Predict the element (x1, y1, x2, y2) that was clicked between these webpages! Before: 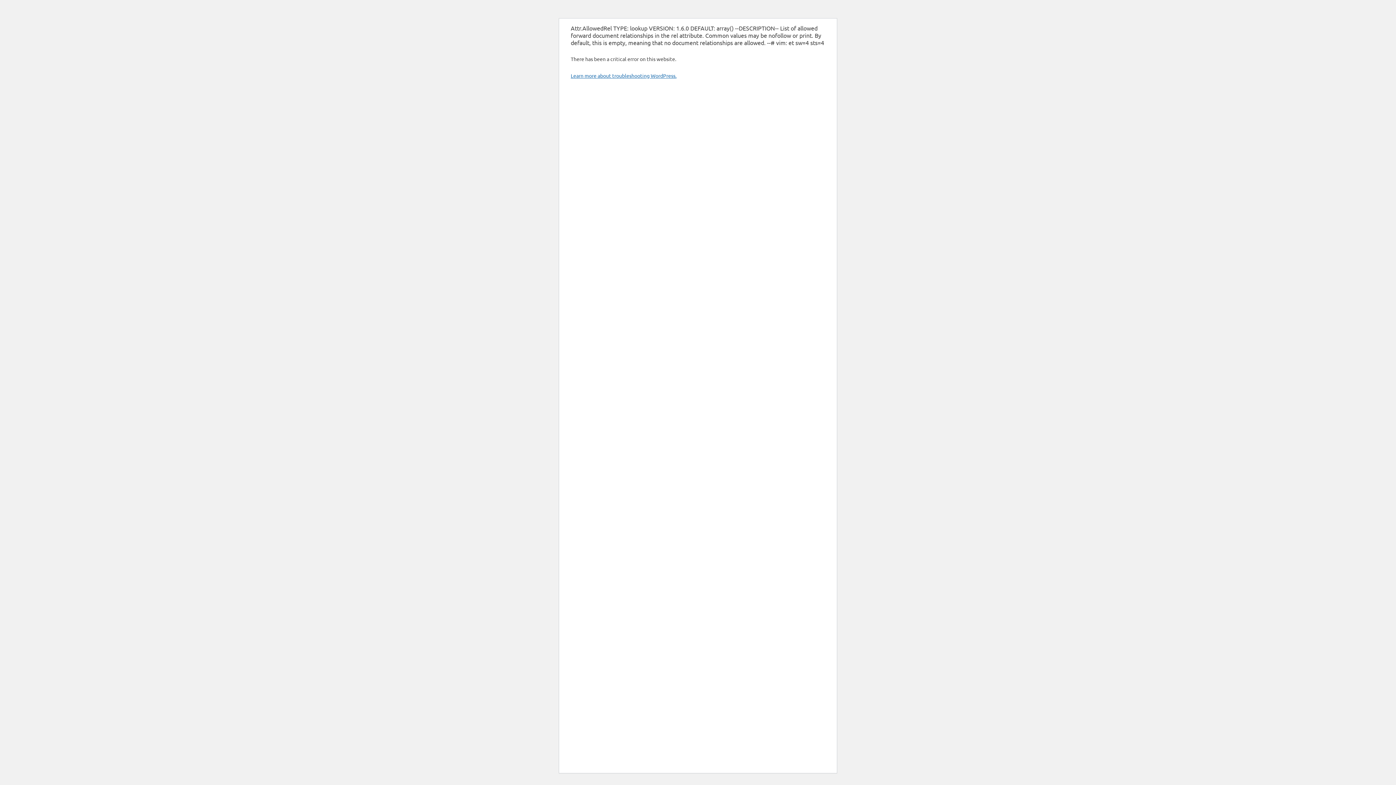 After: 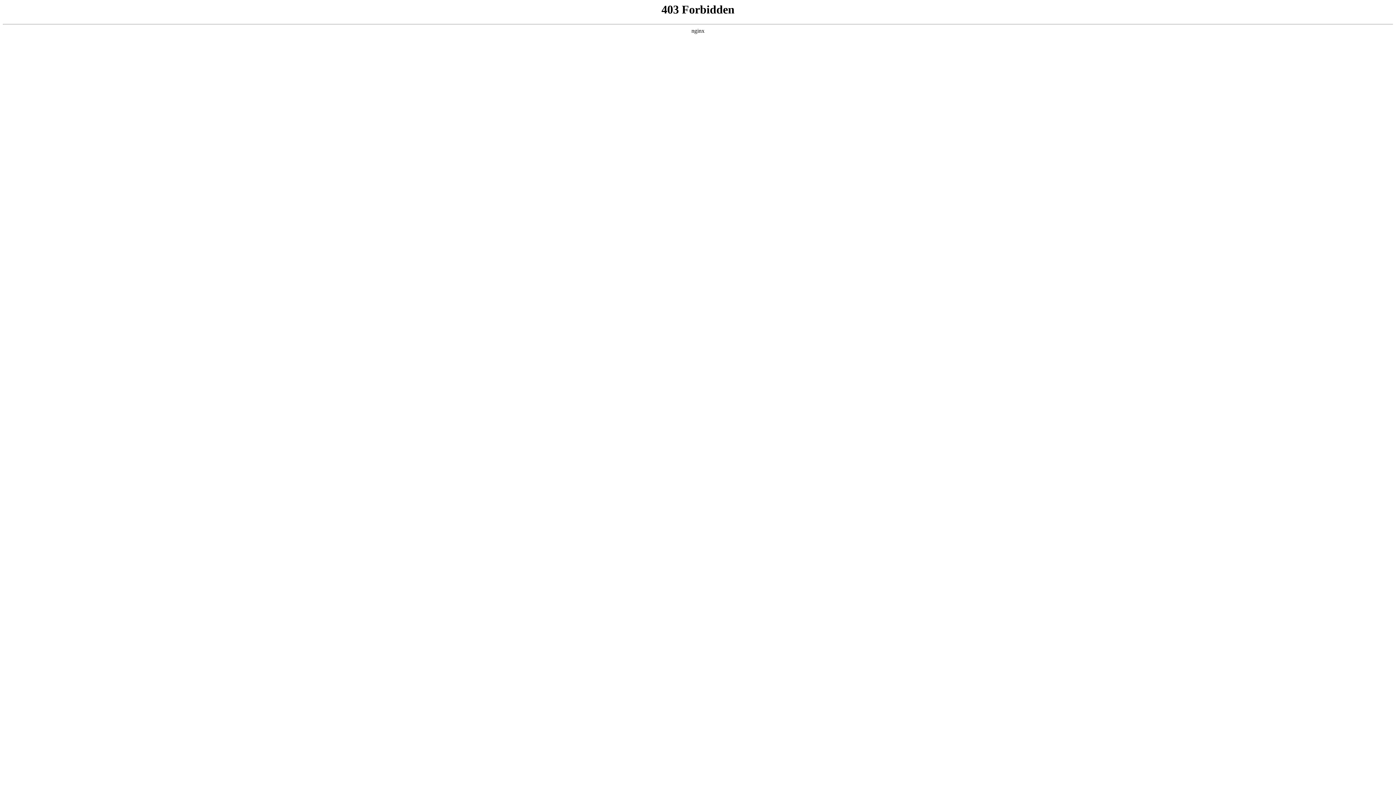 Action: label: Learn more about troubleshooting WordPress. bbox: (570, 72, 676, 78)